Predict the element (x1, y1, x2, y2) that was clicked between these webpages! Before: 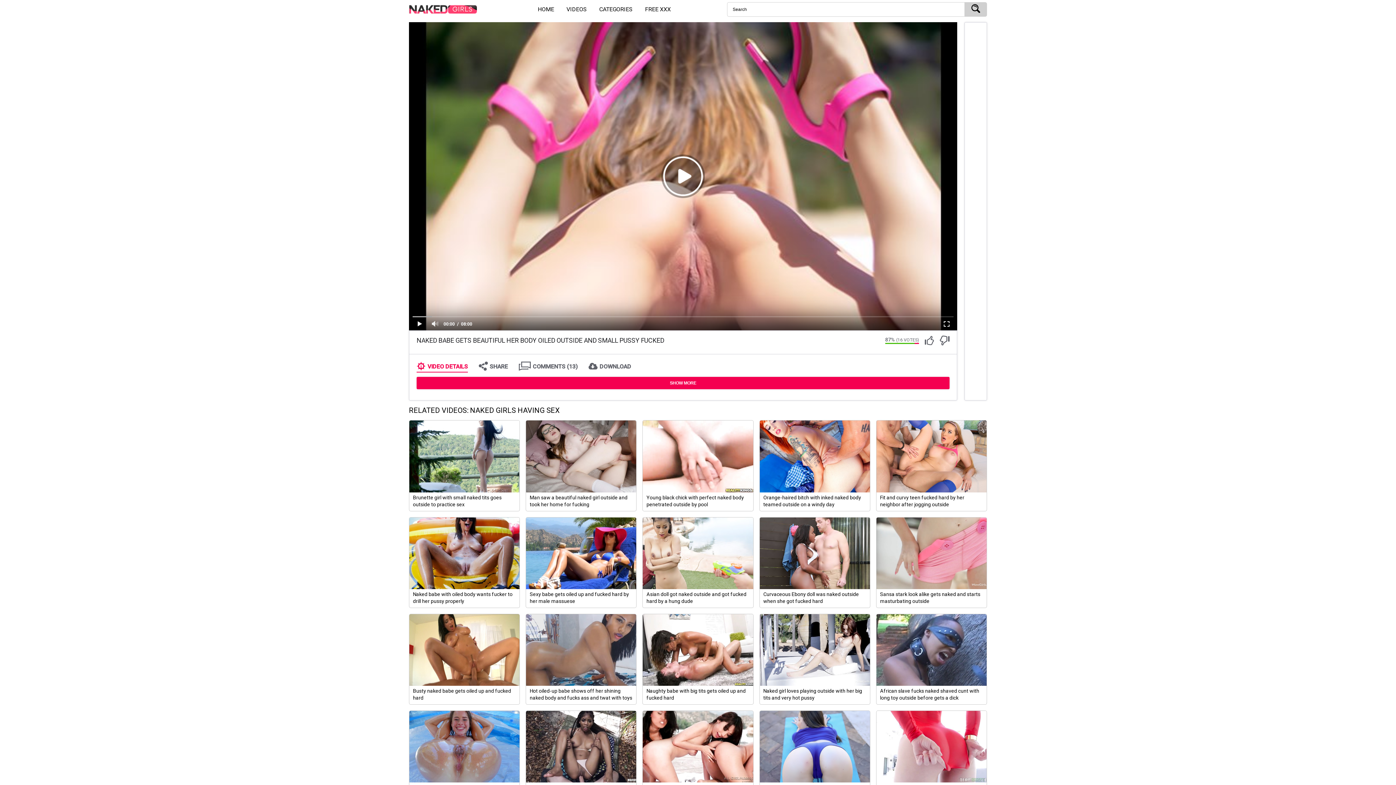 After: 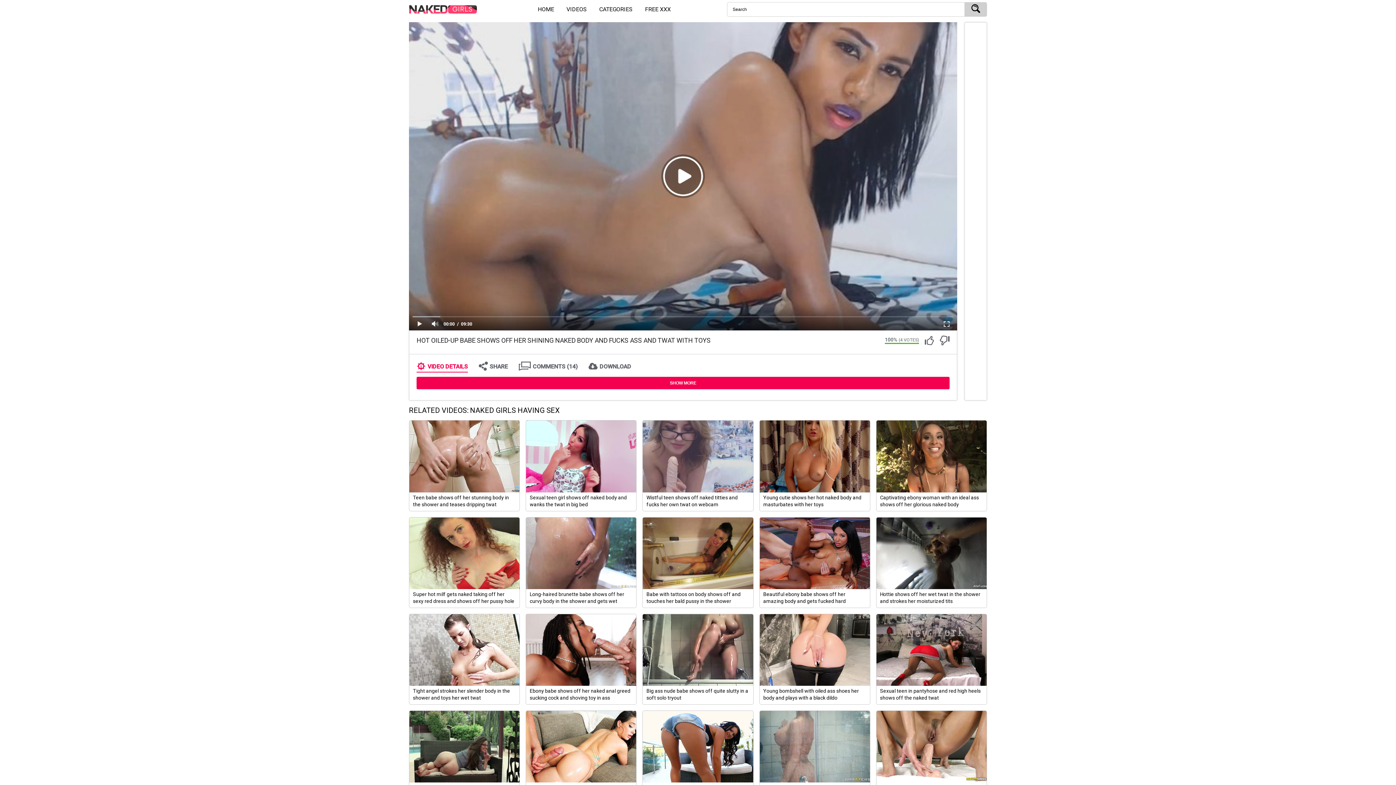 Action: bbox: (525, 614, 636, 705) label: Hot oiled-up babe shows off her shining naked body and fucks ass and twat with toys